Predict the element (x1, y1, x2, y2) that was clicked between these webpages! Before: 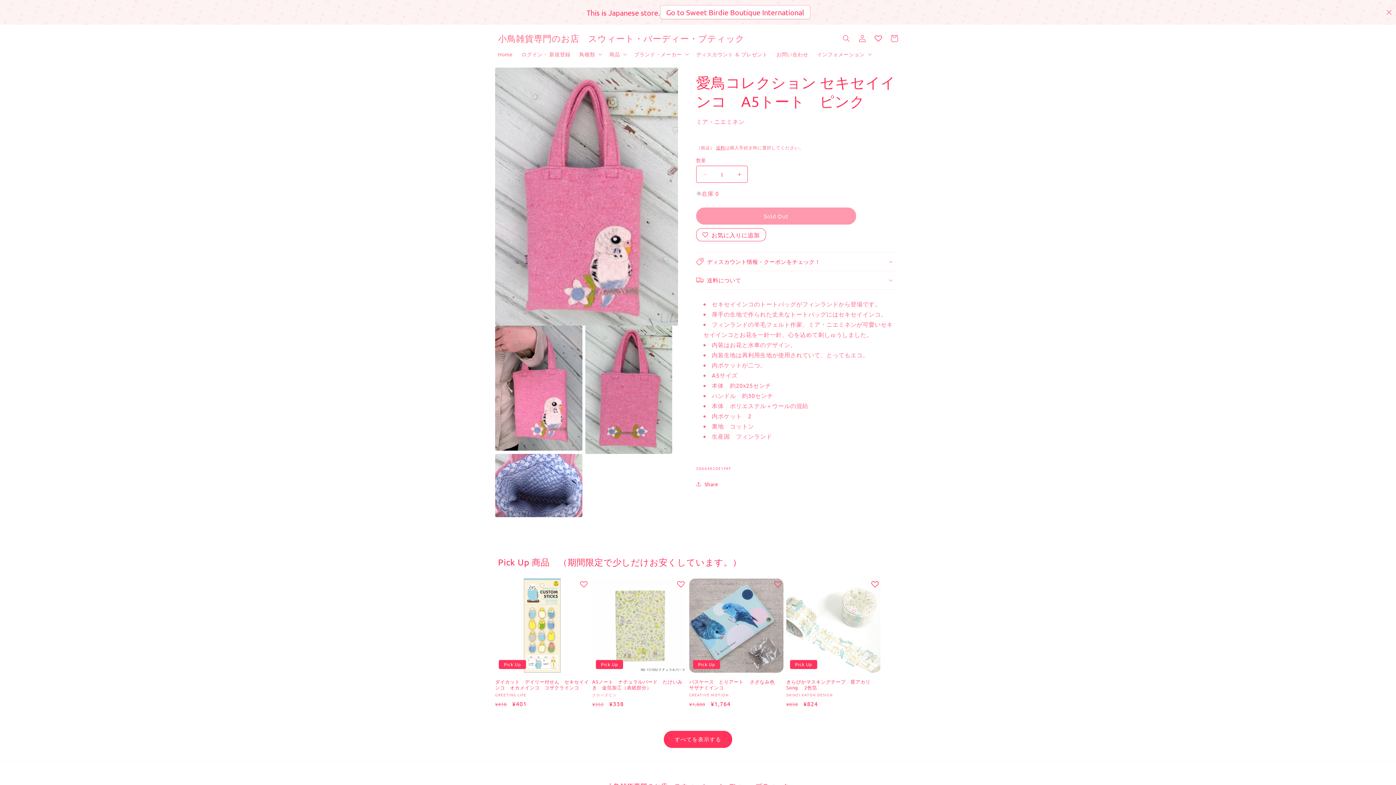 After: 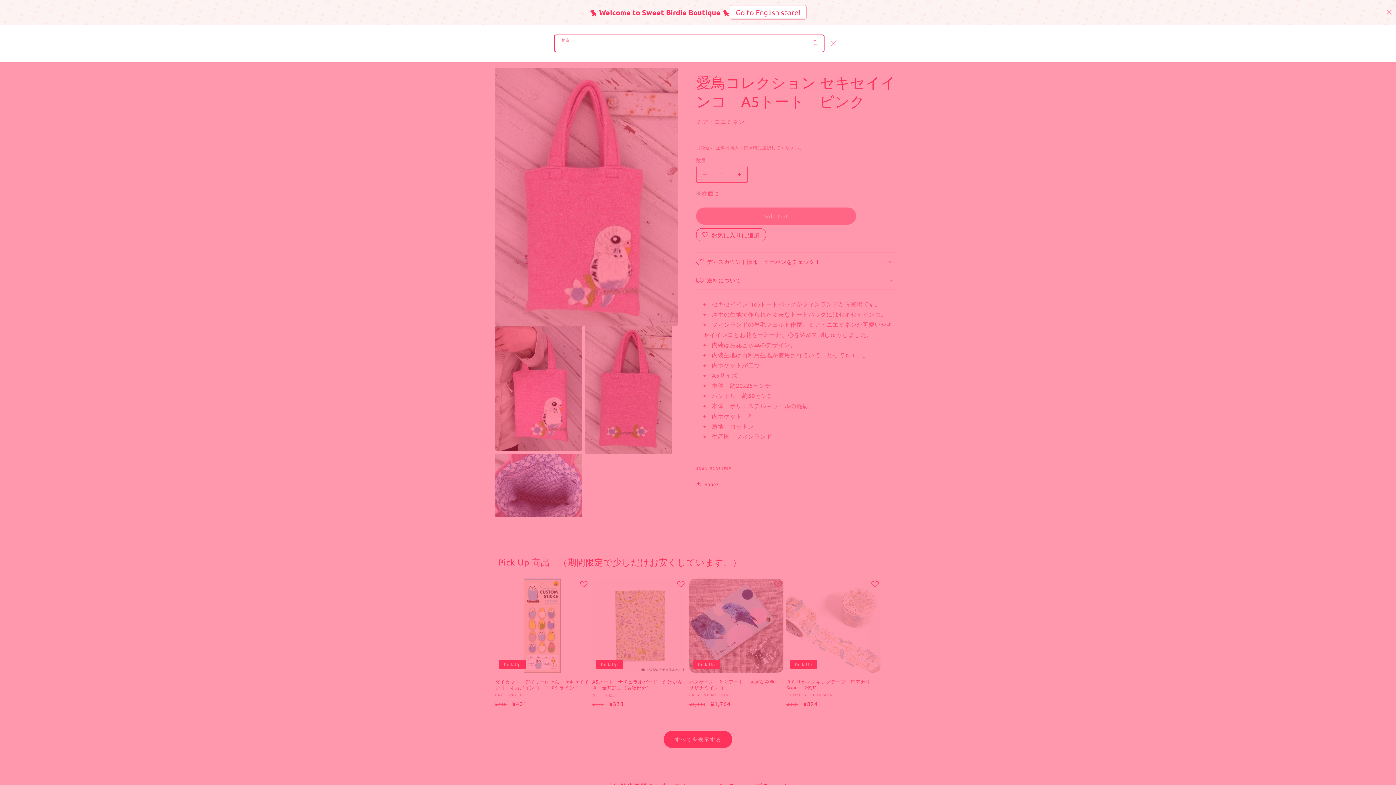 Action: label: 検索 bbox: (838, 30, 854, 46)